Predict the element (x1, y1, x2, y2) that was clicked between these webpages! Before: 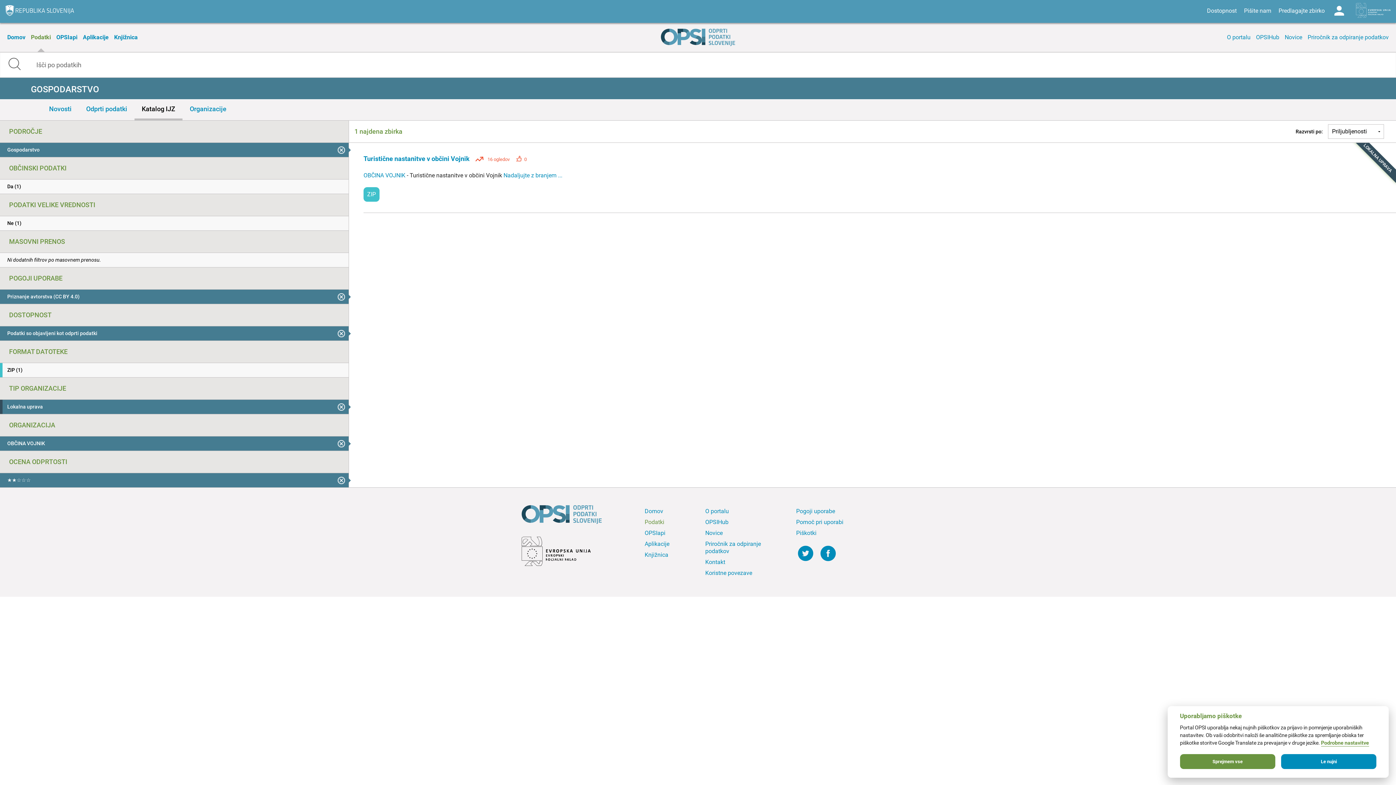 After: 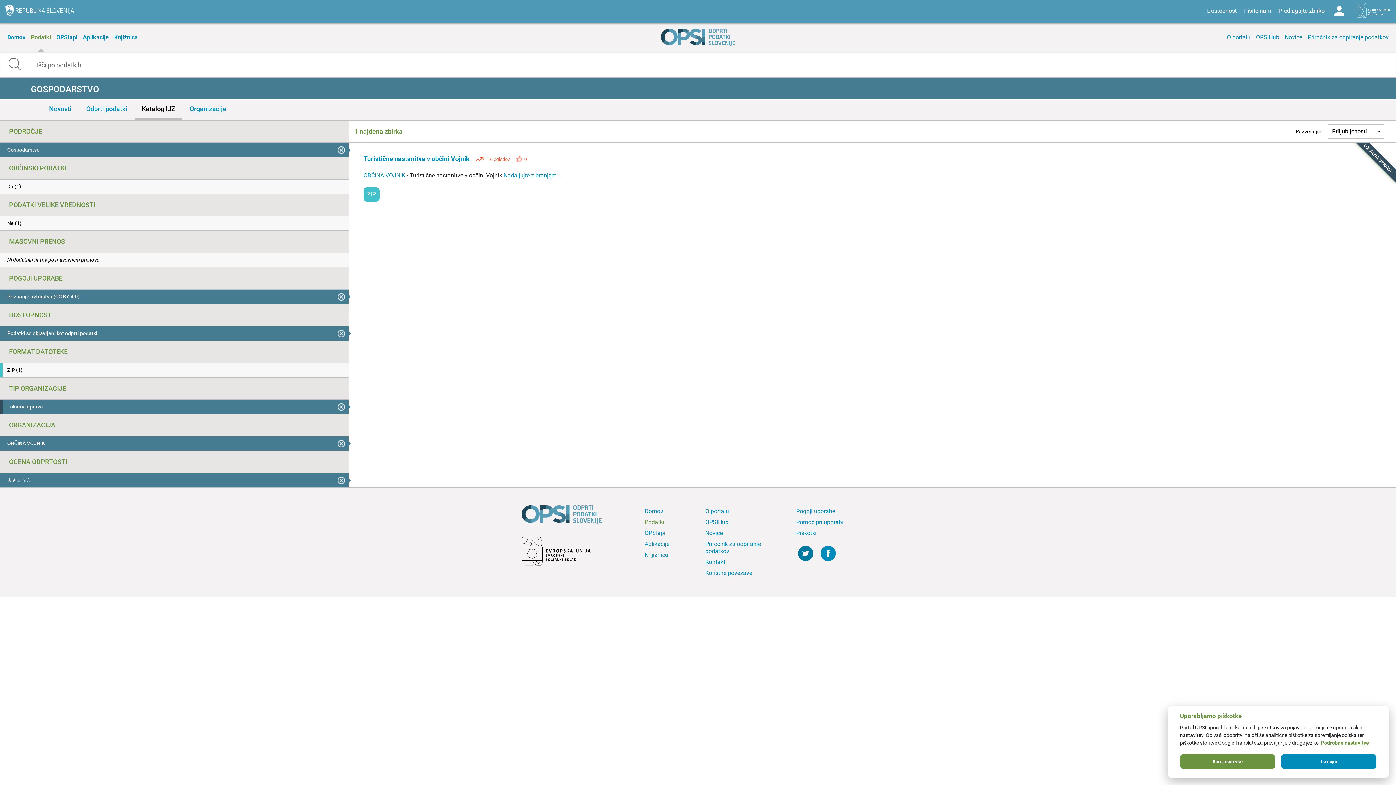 Action: bbox: (798, 546, 813, 565)